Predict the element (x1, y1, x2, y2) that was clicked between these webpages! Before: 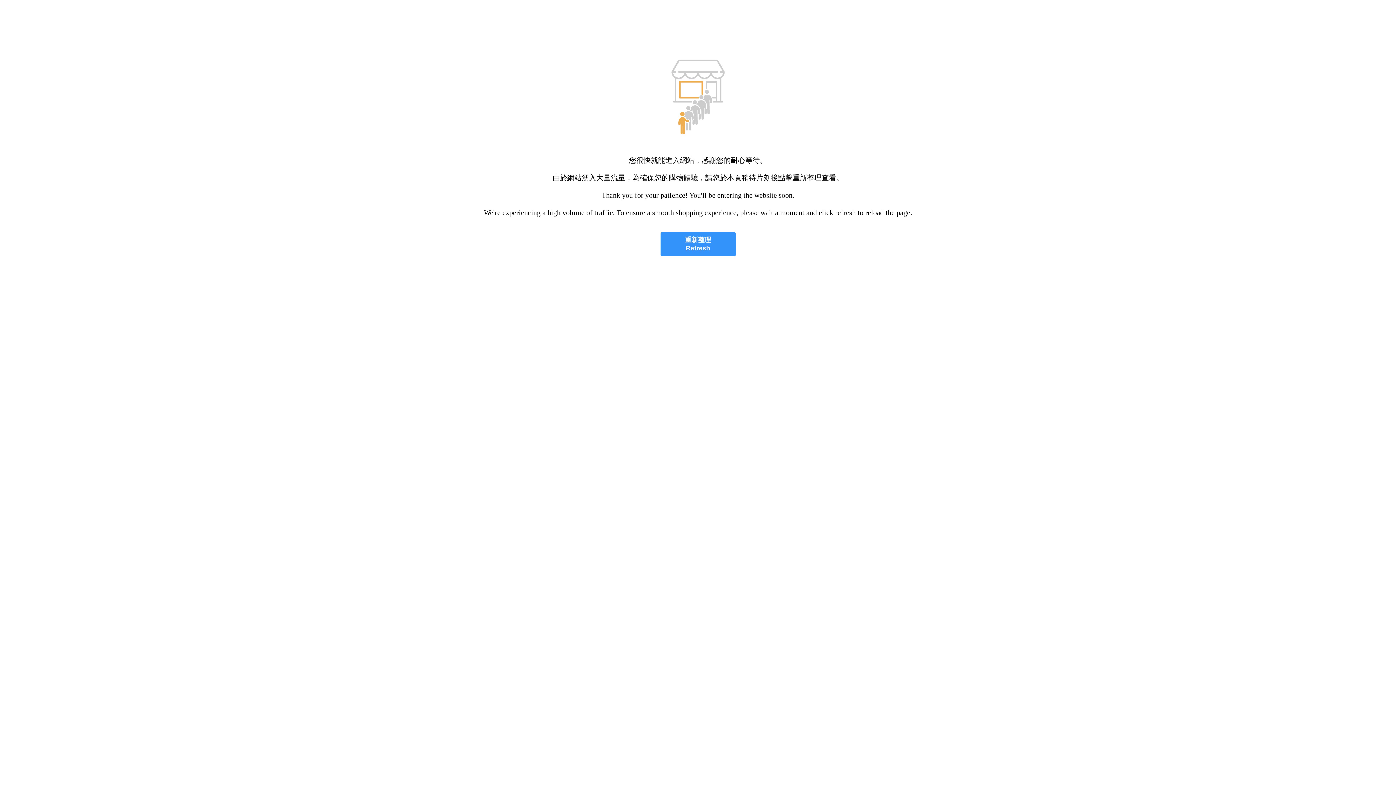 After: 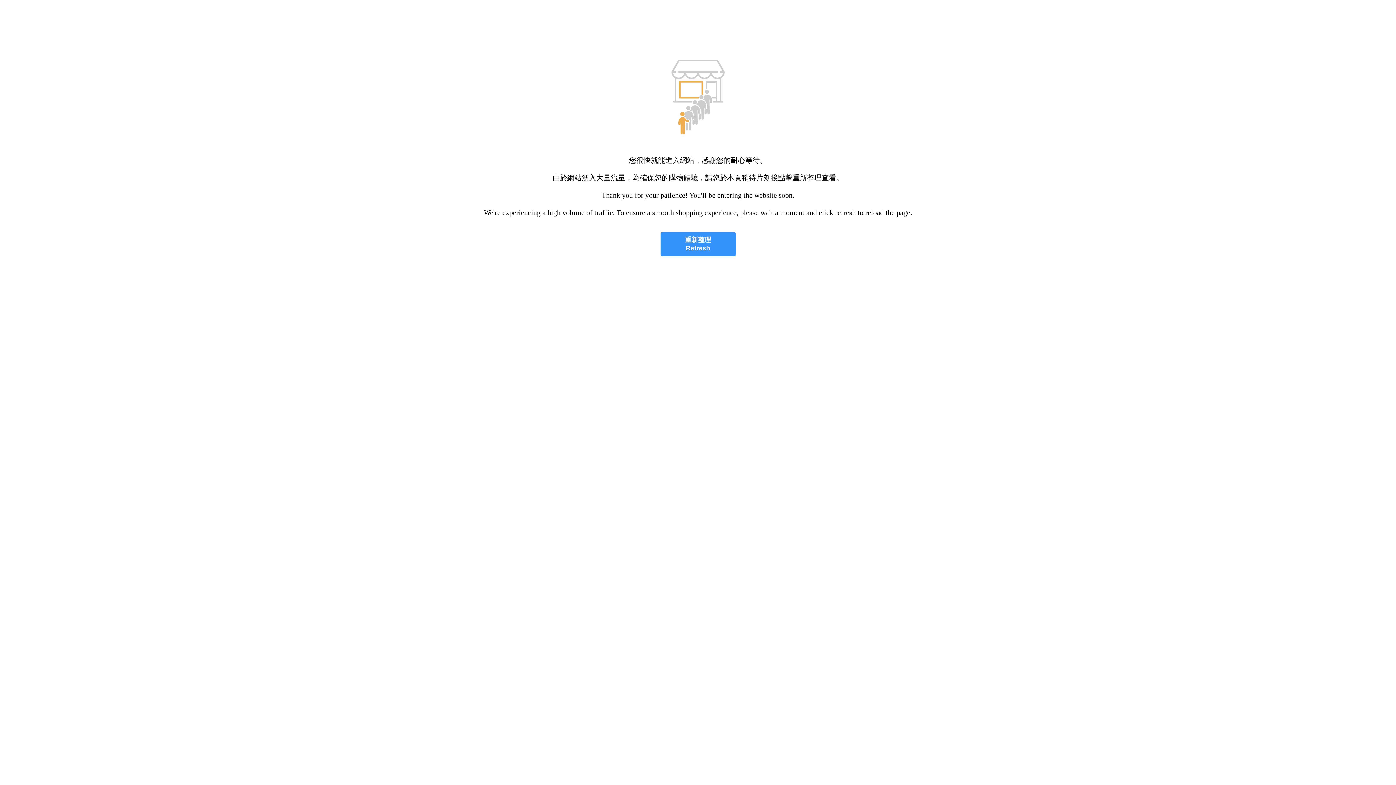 Action: label: 重新整理
Refresh bbox: (660, 232, 735, 256)